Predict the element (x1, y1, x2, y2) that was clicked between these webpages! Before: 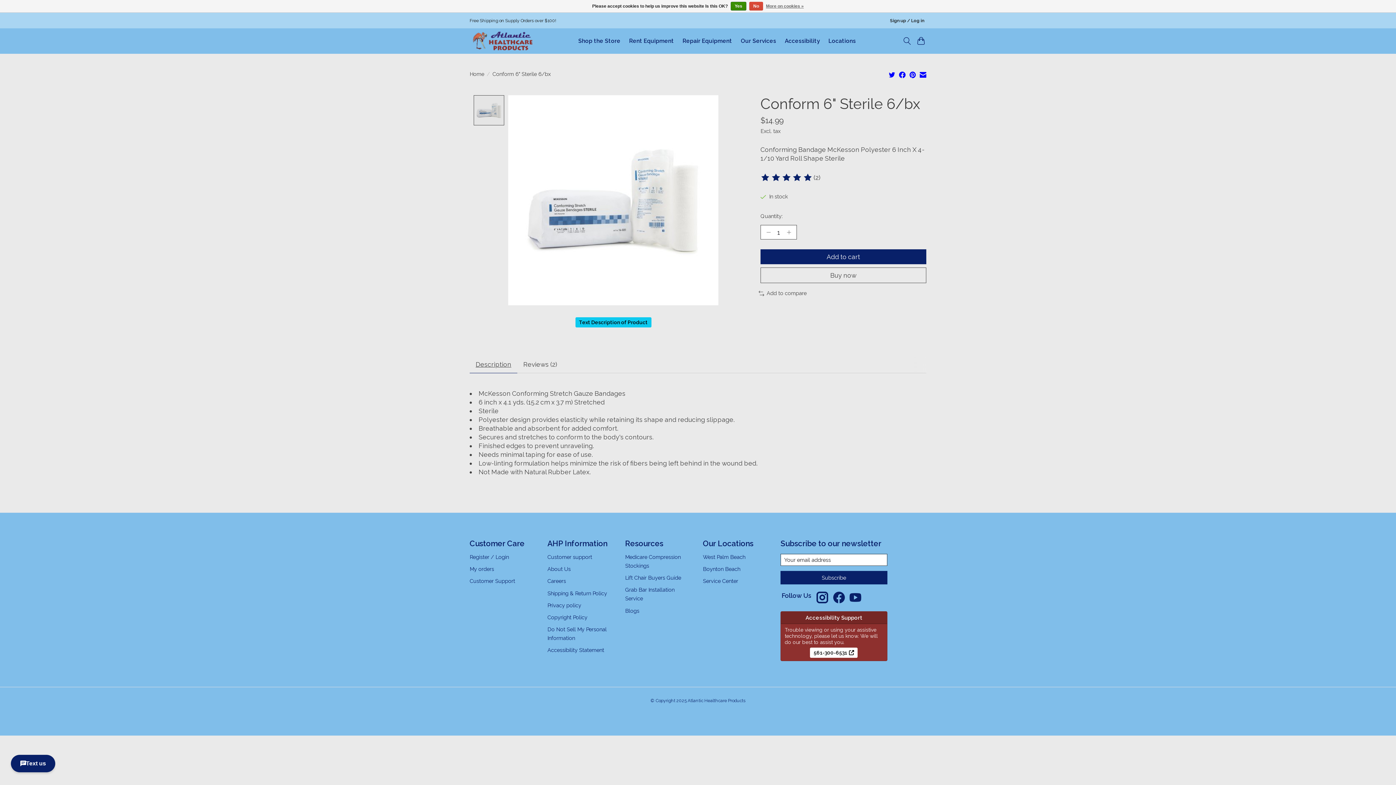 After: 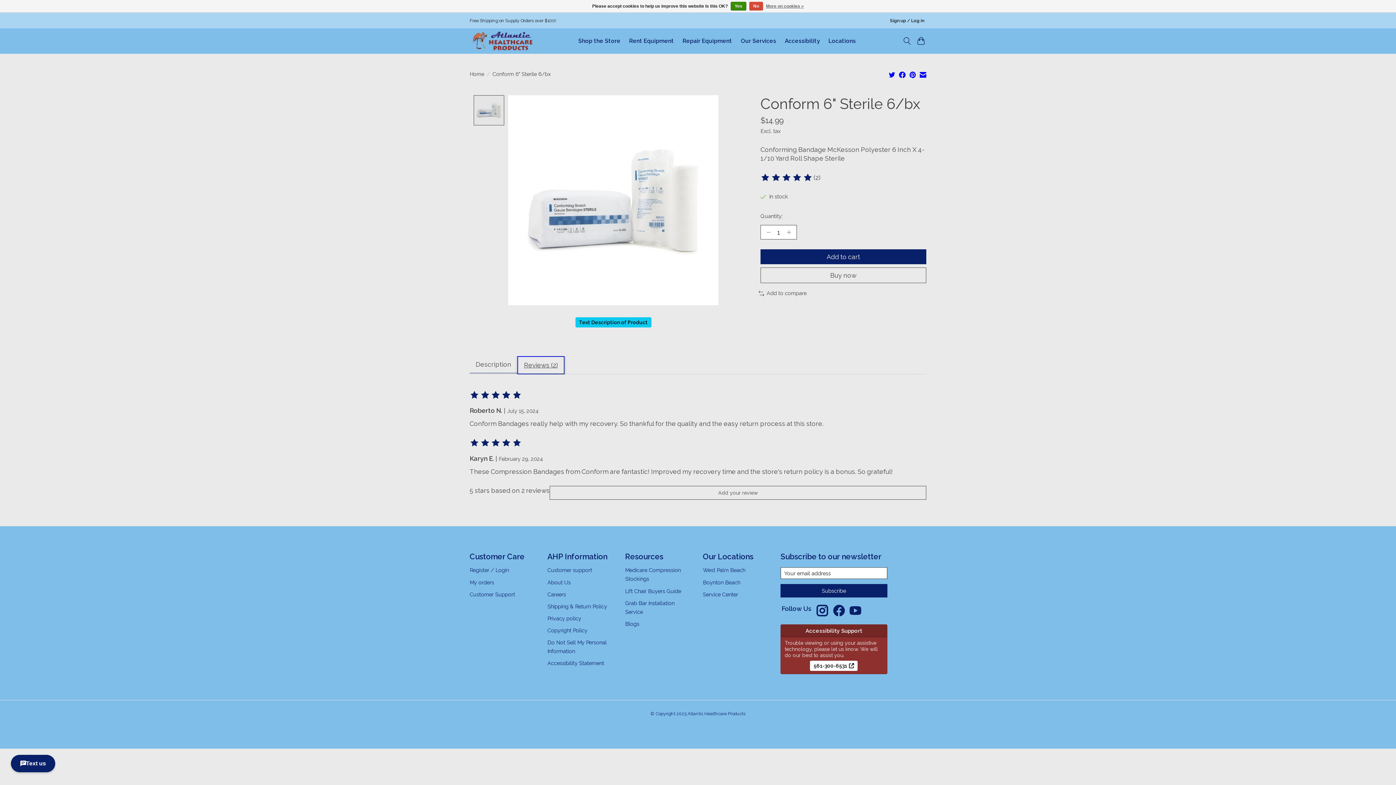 Action: bbox: (517, 356, 563, 373) label: Reviews (2)